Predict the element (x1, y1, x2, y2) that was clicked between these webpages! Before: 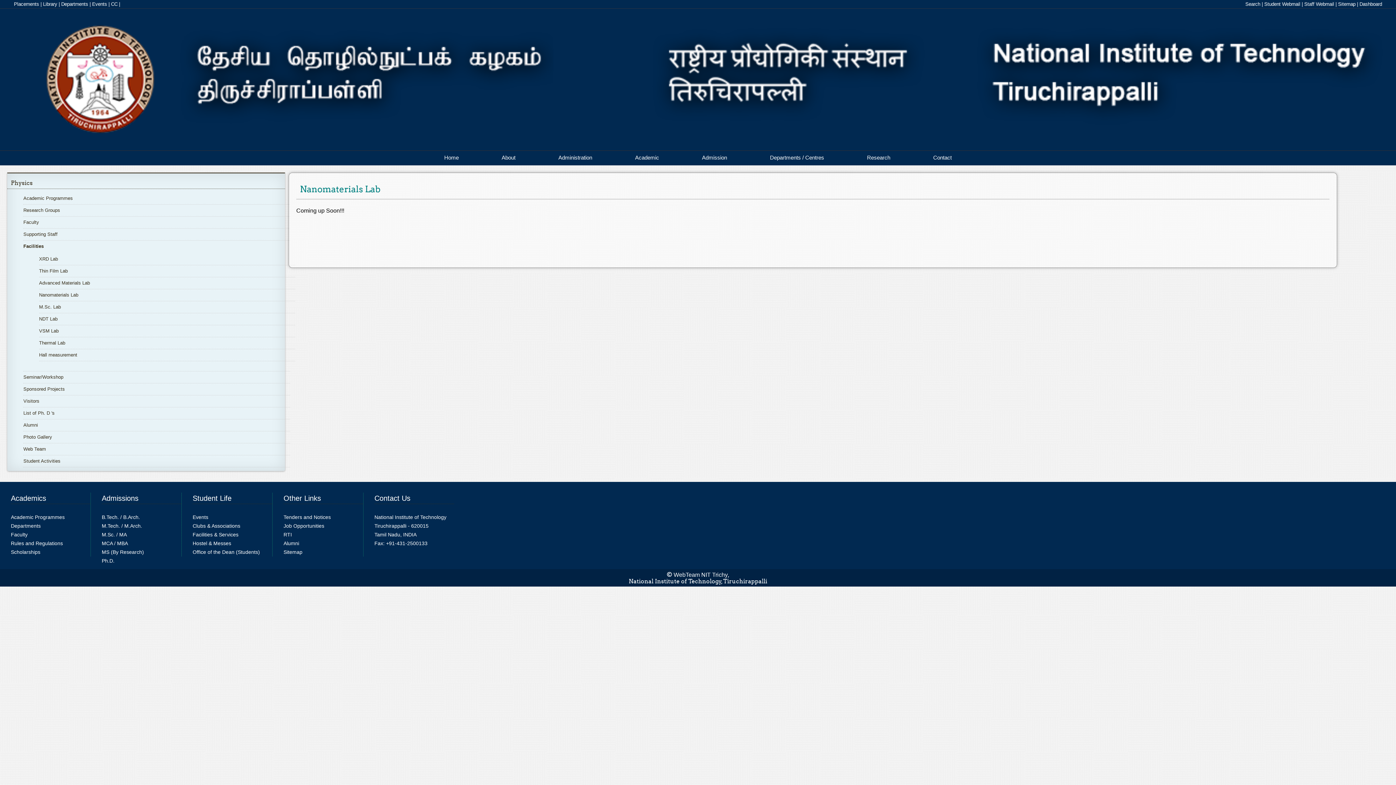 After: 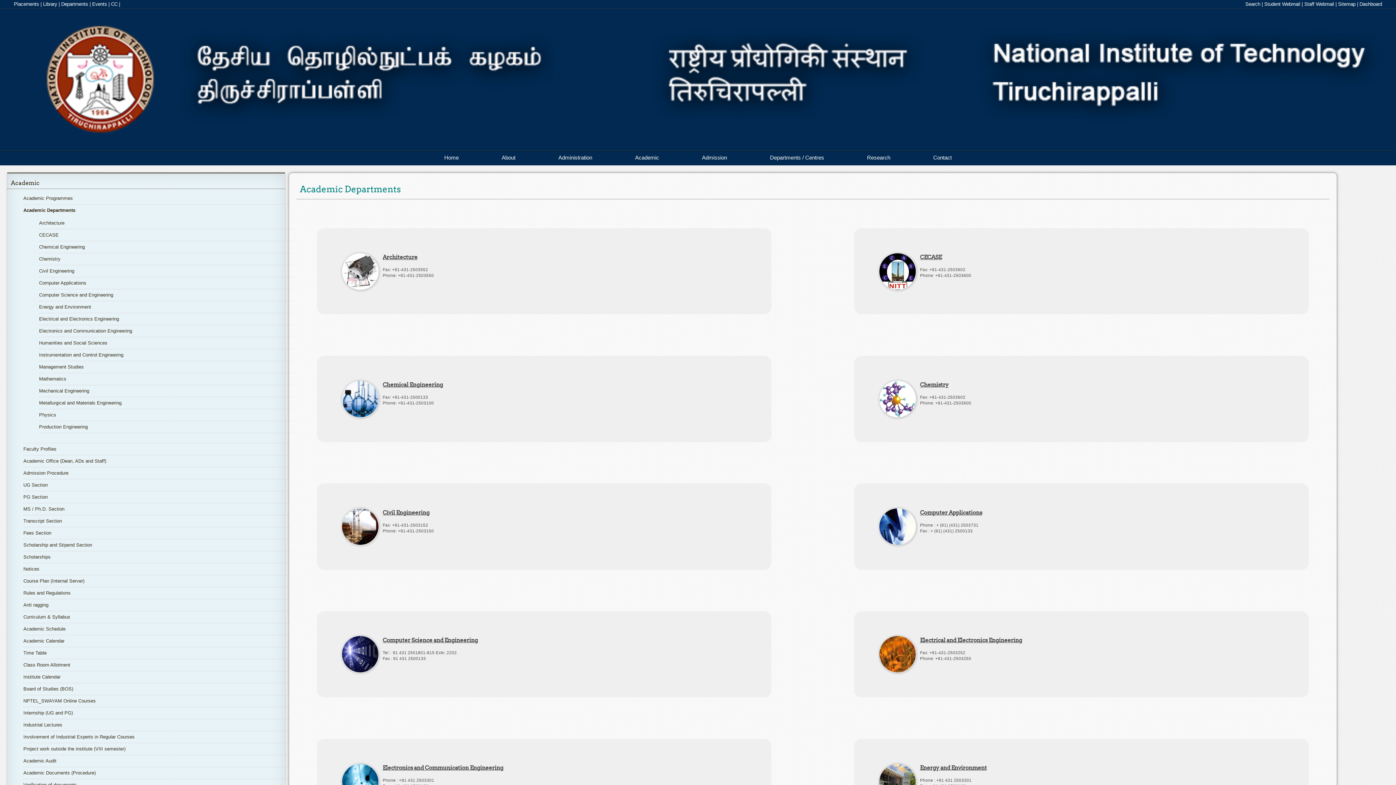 Action: label: Departments bbox: (61, 1, 88, 6)